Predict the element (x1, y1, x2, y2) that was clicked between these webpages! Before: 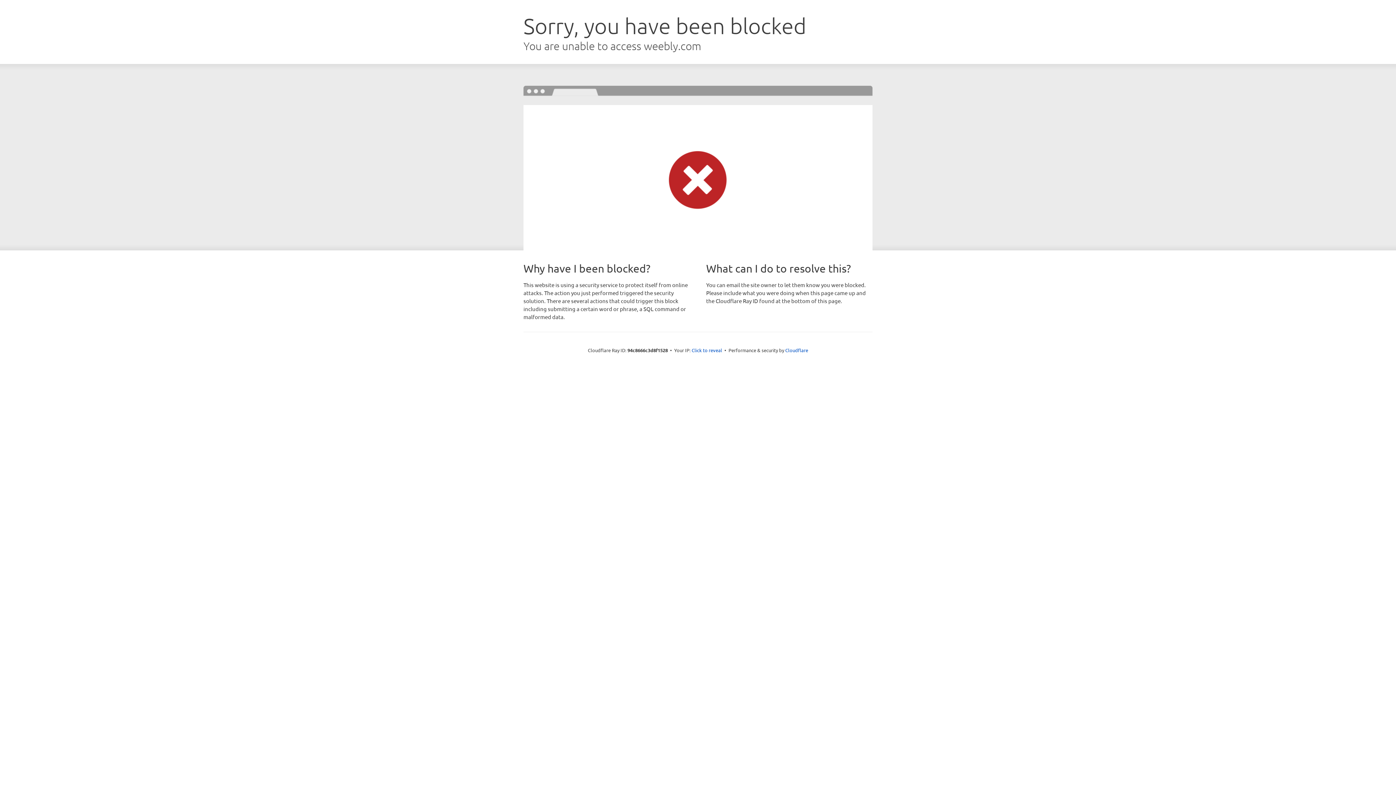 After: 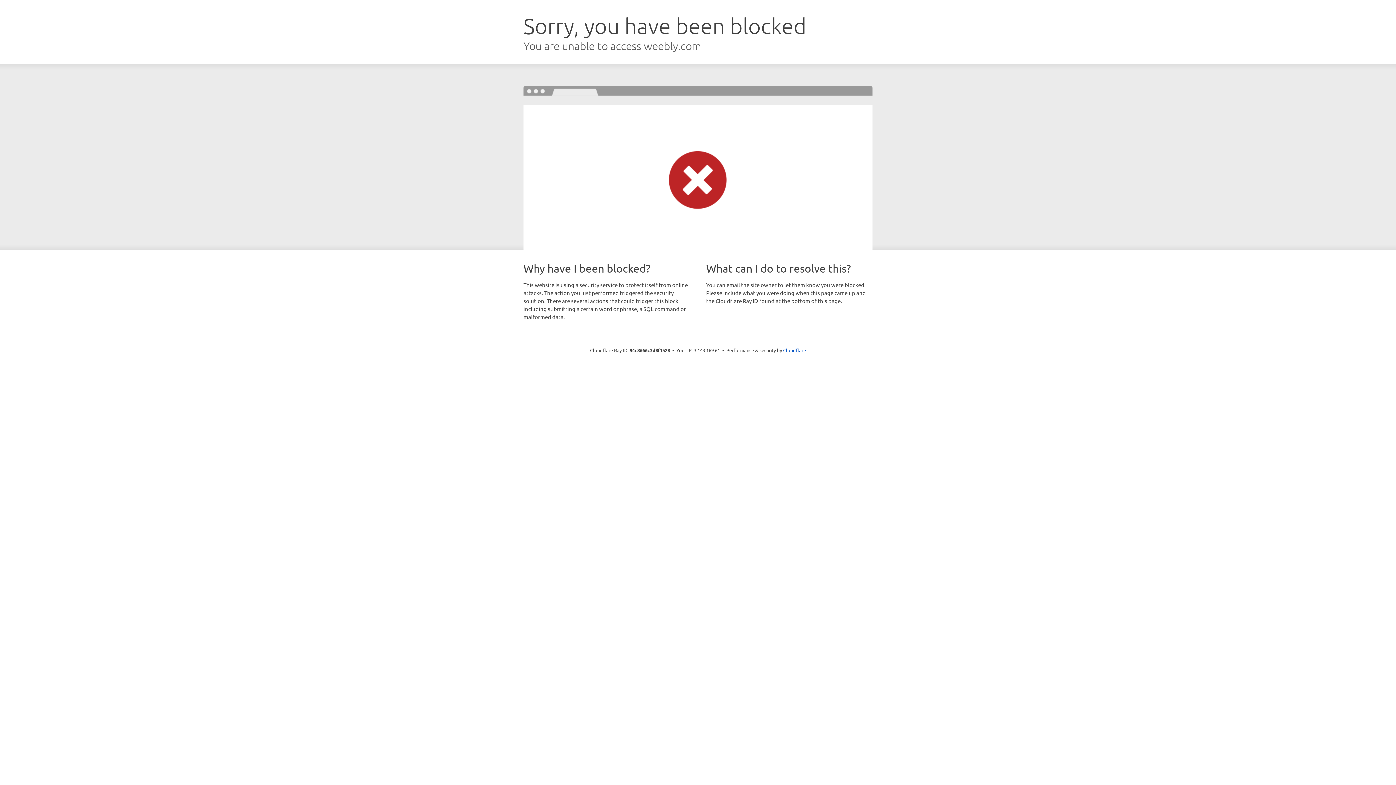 Action: bbox: (691, 346, 722, 353) label: Click to reveal